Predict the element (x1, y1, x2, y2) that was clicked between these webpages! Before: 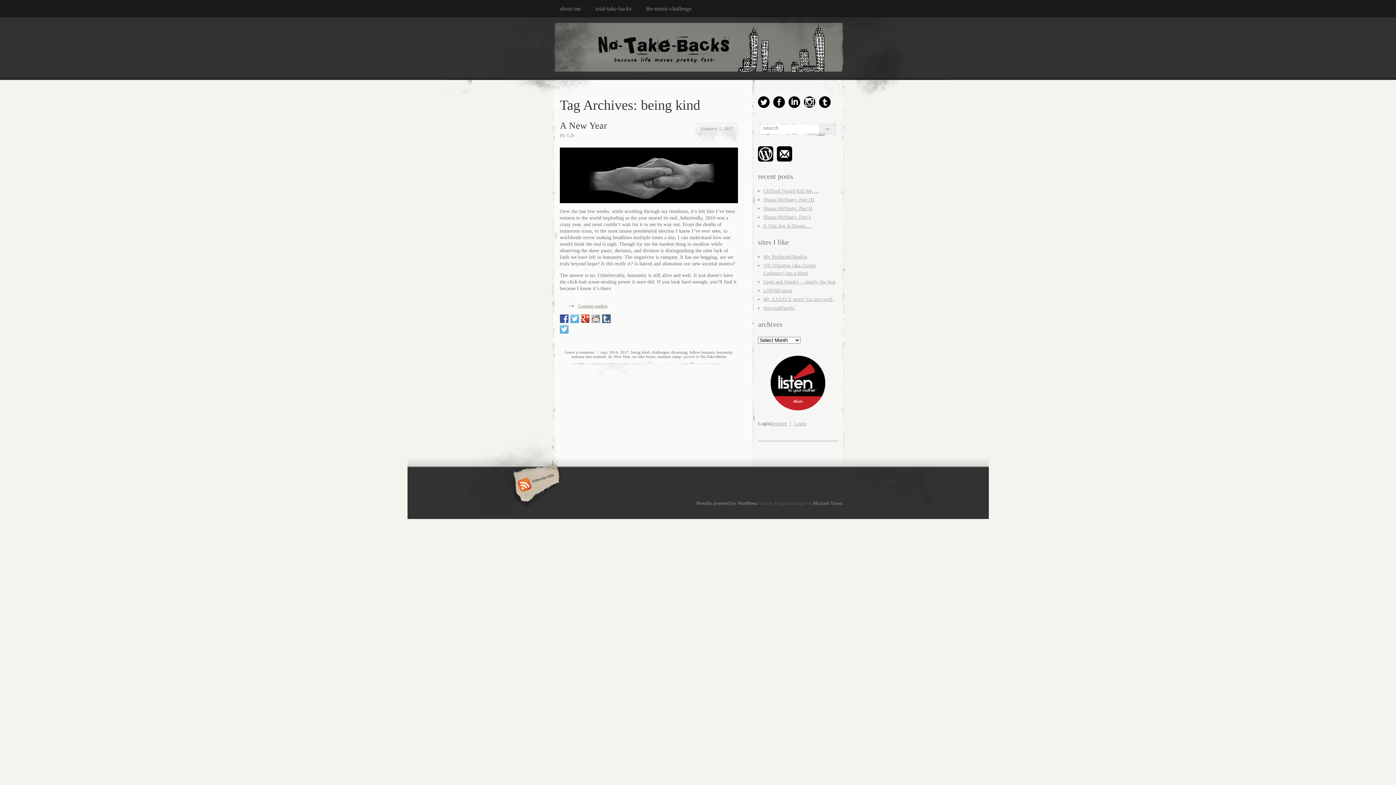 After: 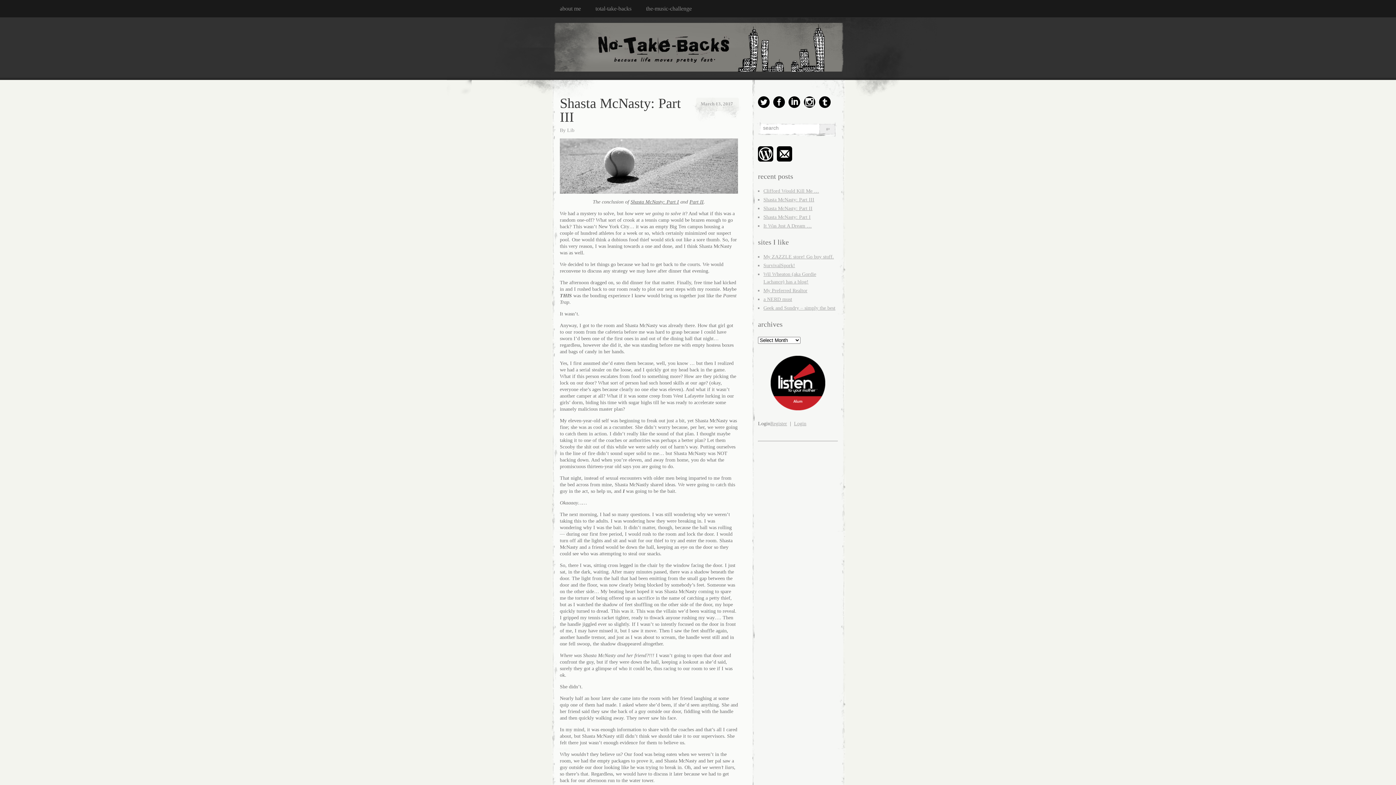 Action: bbox: (763, 197, 814, 202) label: Shasta McNasty: Part III